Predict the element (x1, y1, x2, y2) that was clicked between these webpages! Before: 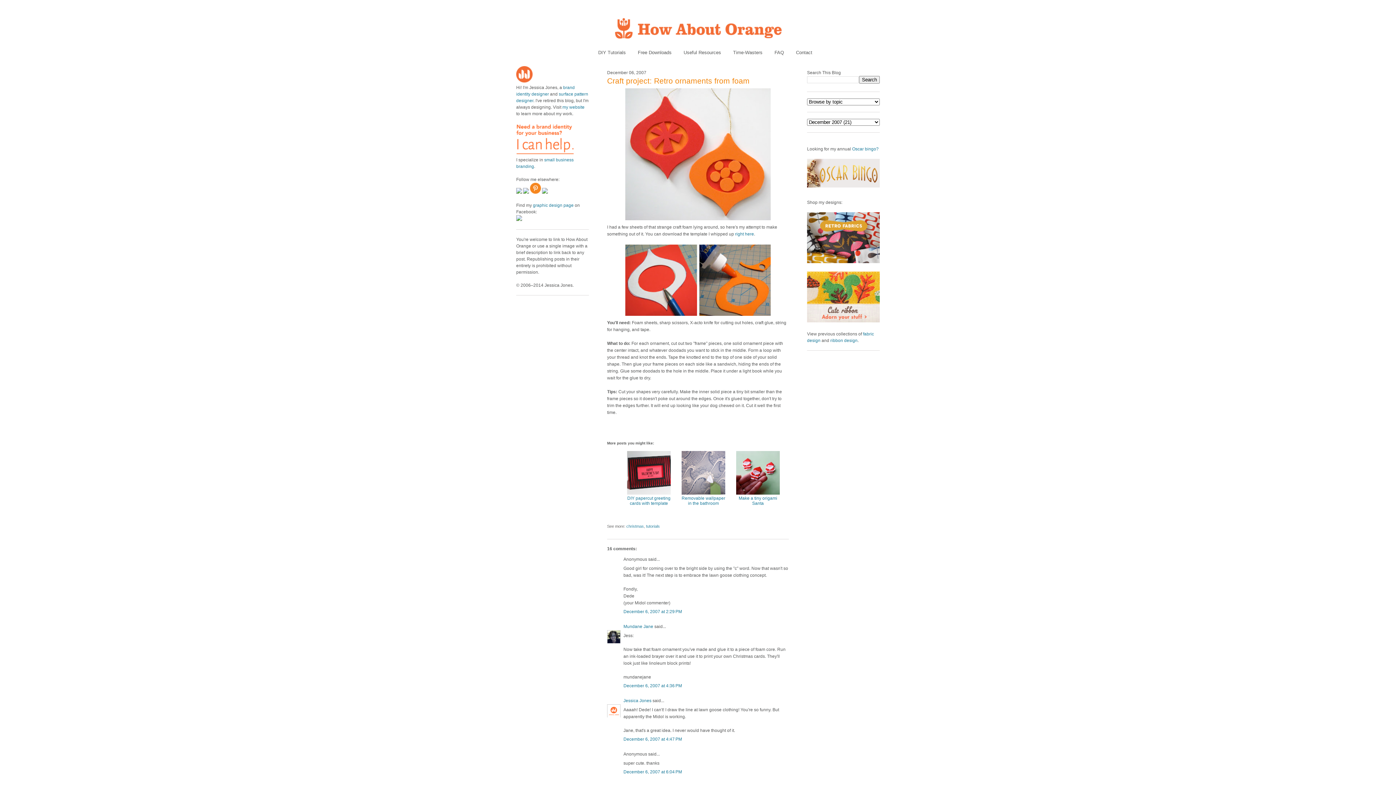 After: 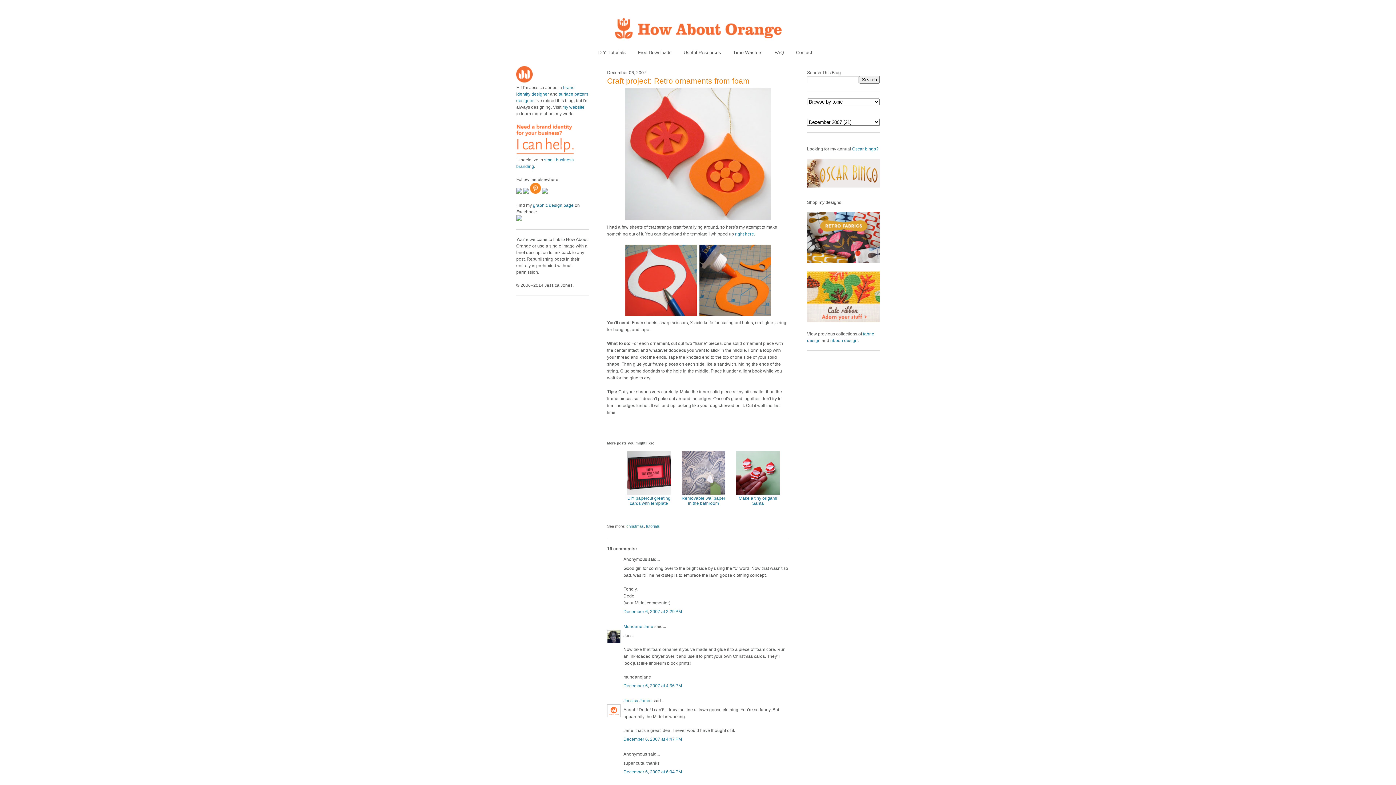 Action: bbox: (807, 259, 880, 264)